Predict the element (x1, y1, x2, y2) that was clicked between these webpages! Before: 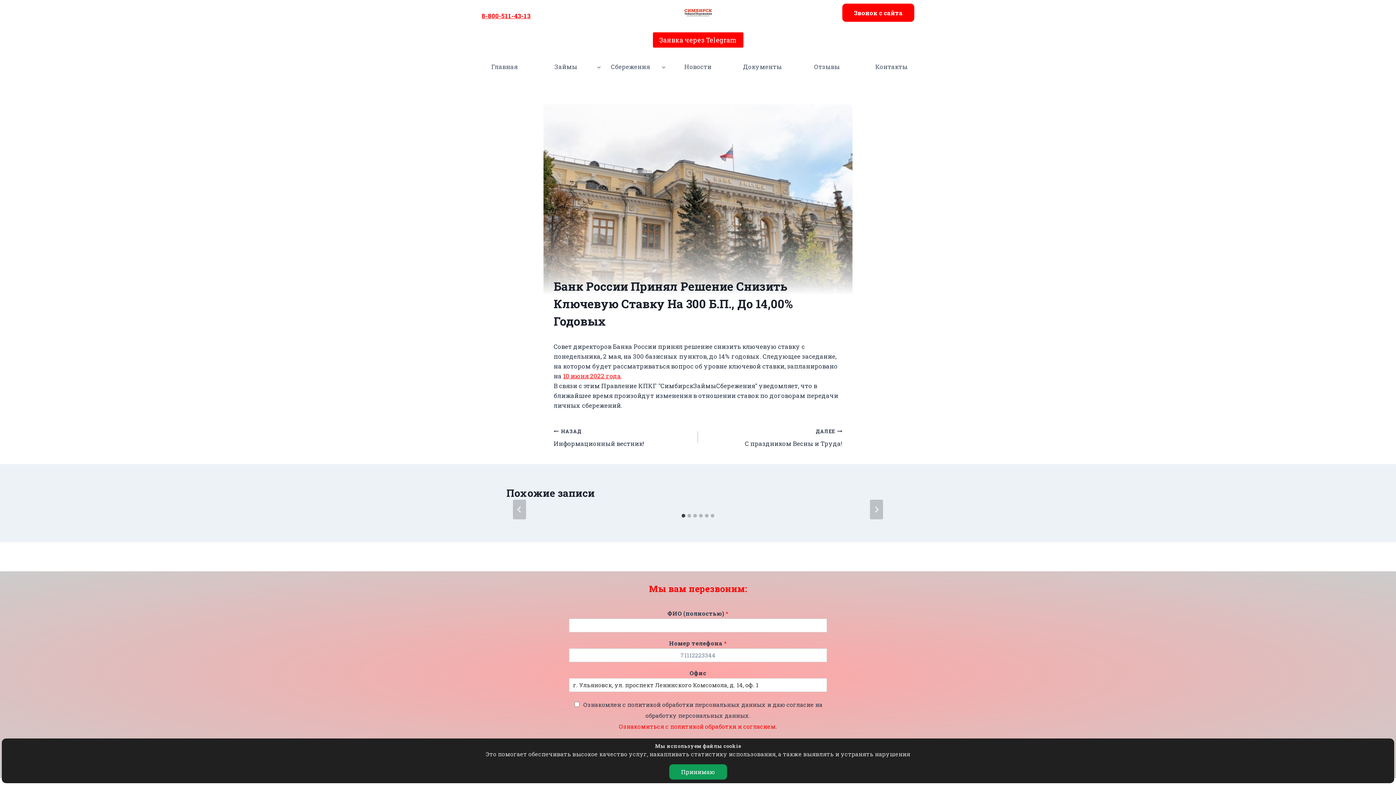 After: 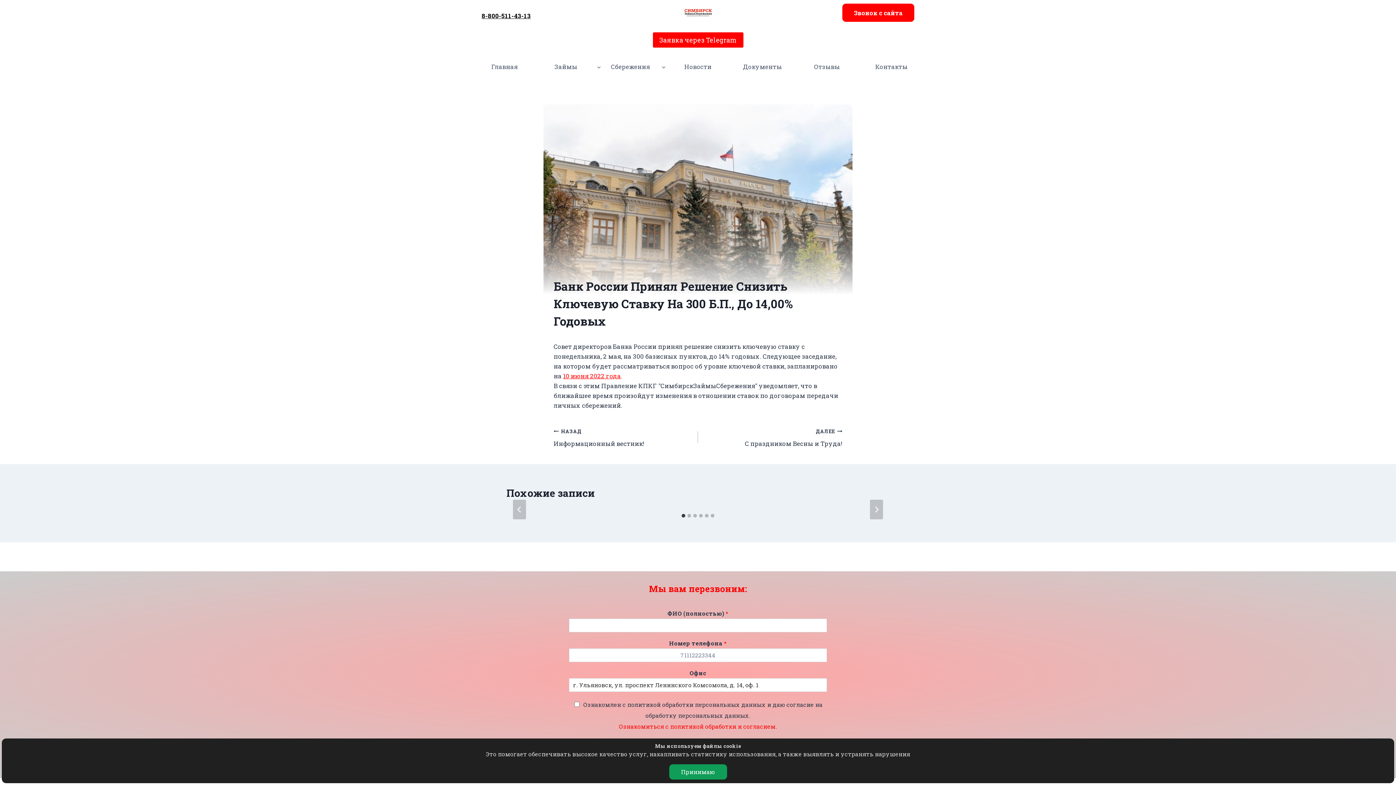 Action: bbox: (481, 11, 530, 19) label: 8-800-511-43-13